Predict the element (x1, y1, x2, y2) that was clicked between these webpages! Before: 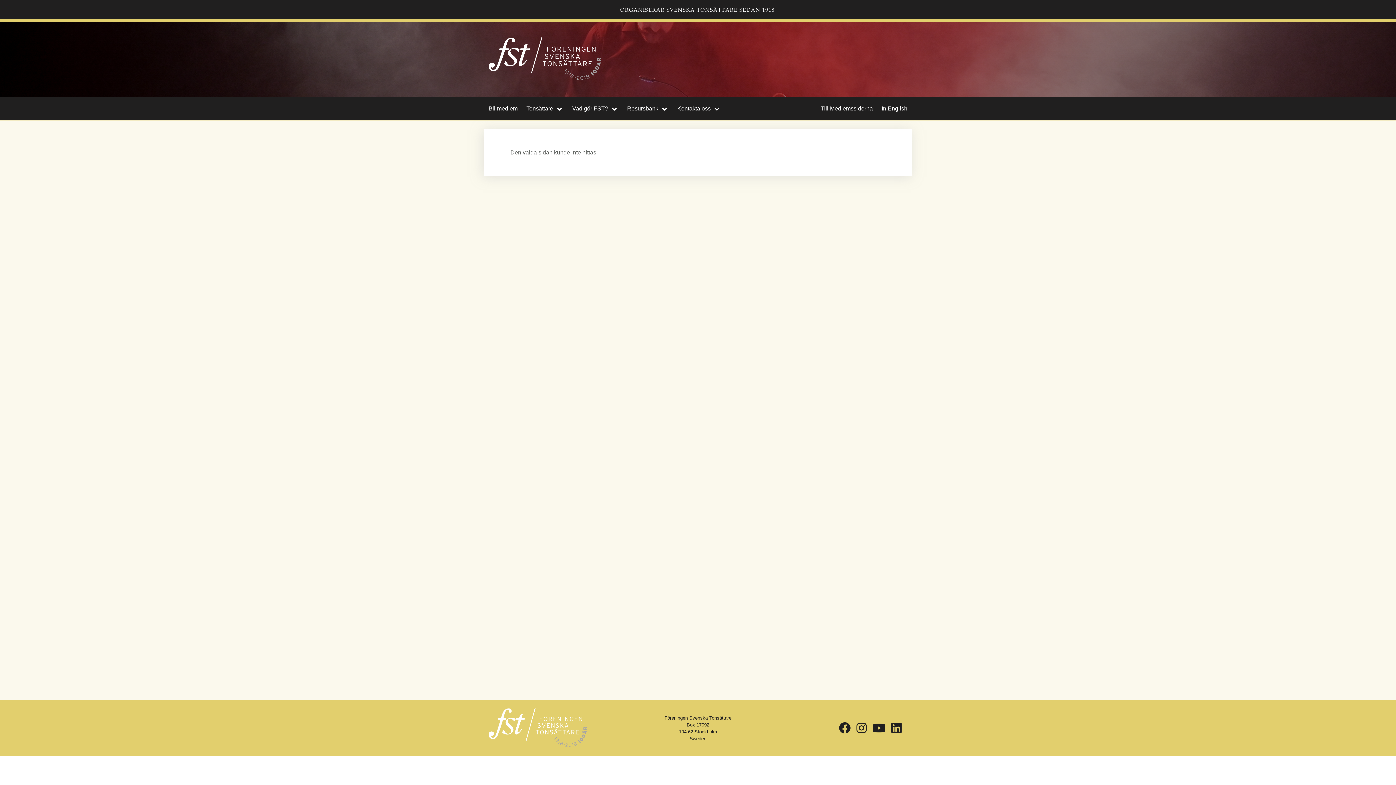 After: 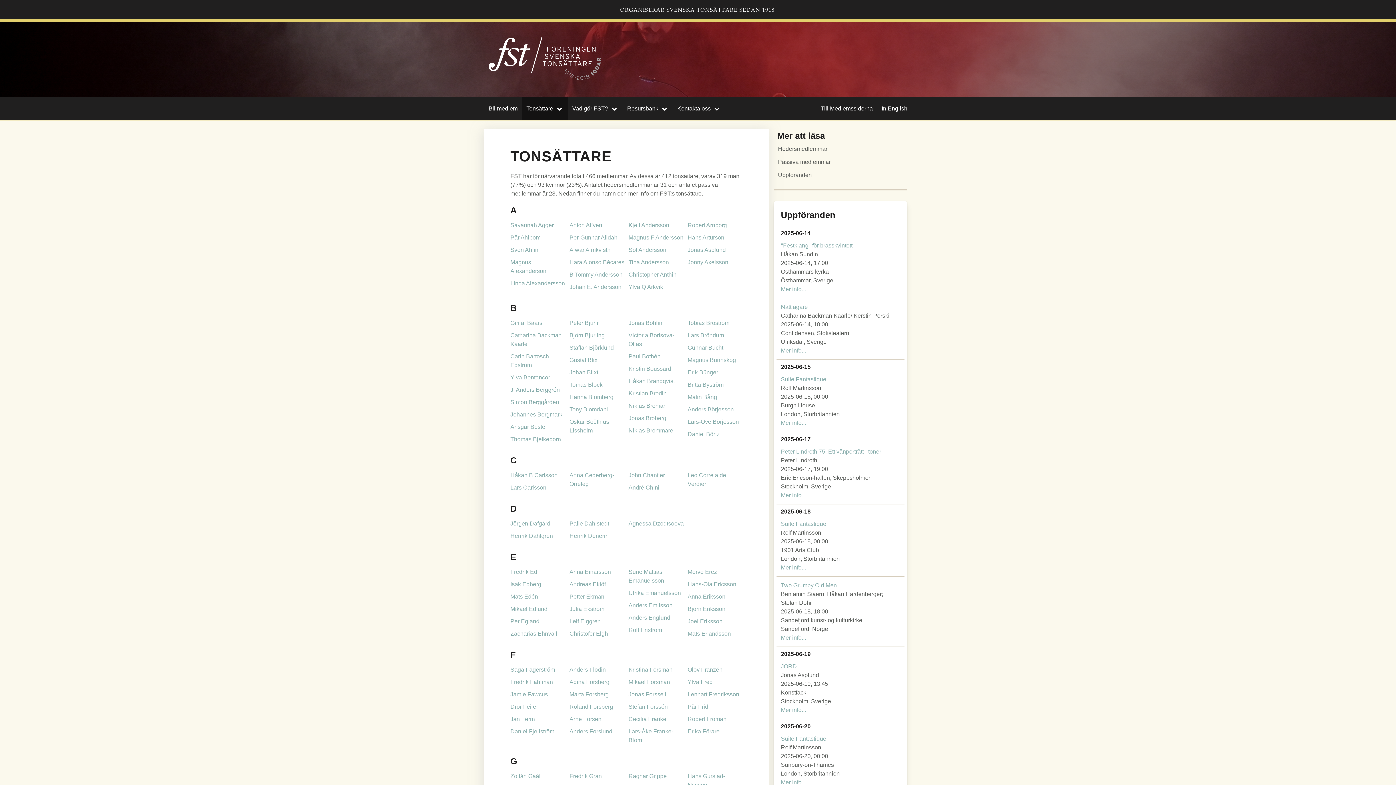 Action: bbox: (522, 97, 568, 120) label: Tonsättare